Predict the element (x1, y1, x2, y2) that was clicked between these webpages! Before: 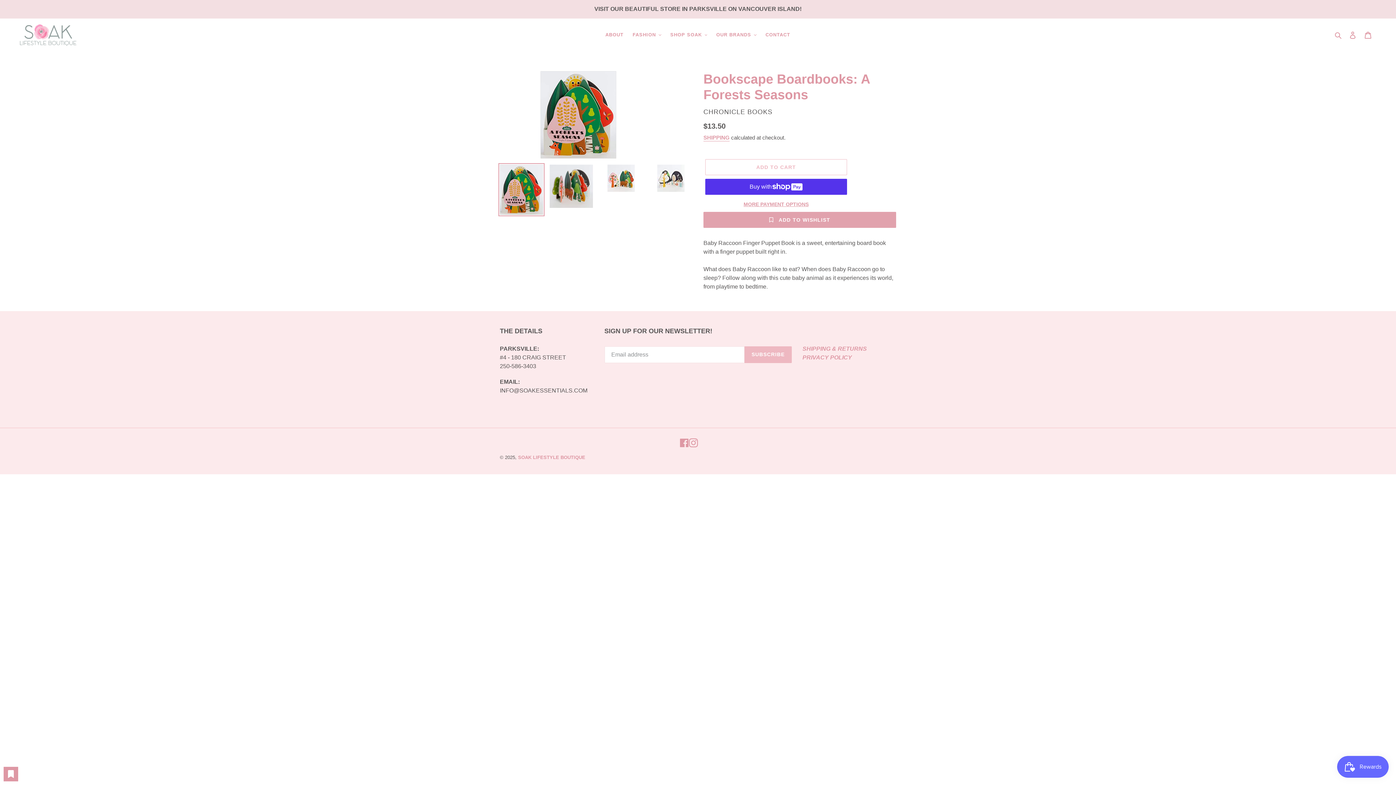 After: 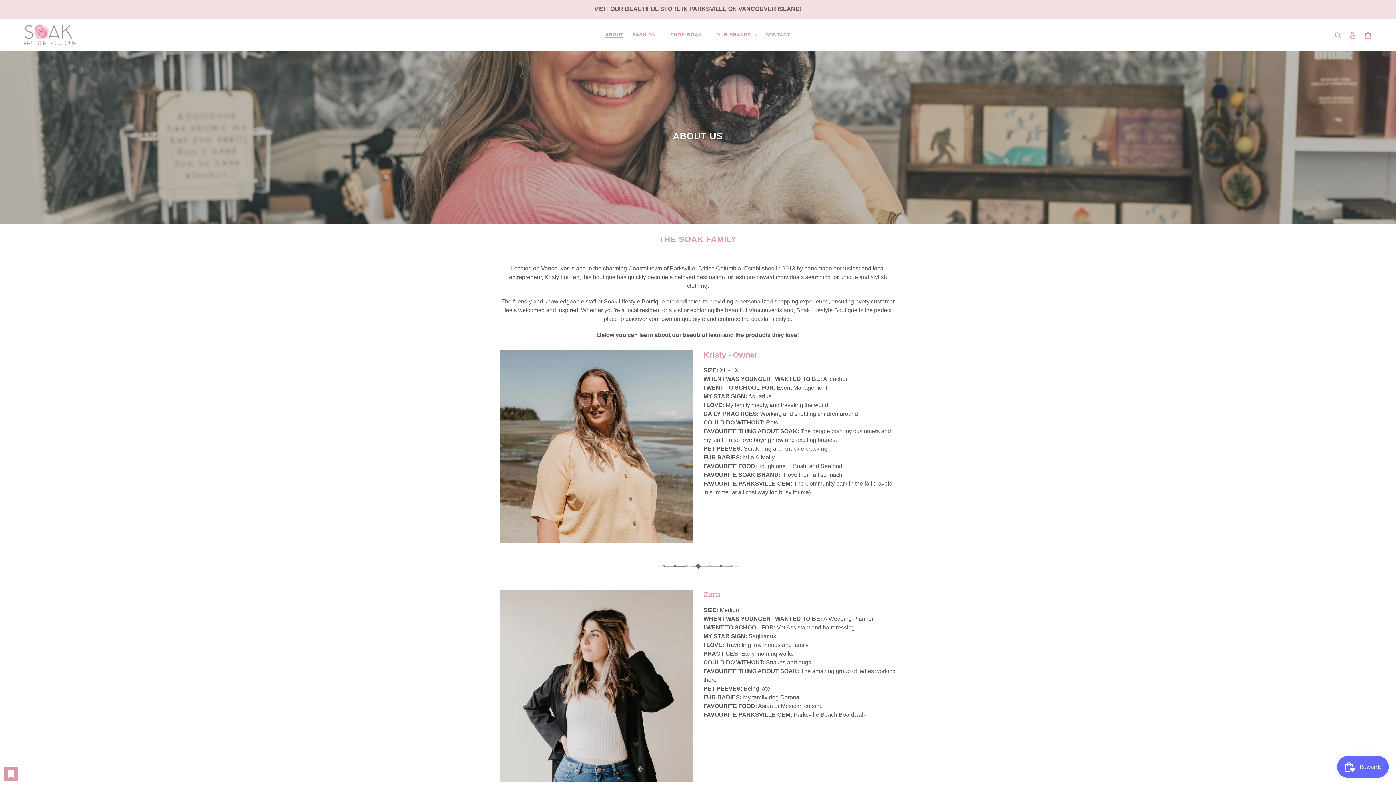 Action: bbox: (601, 30, 627, 39) label: ABOUT